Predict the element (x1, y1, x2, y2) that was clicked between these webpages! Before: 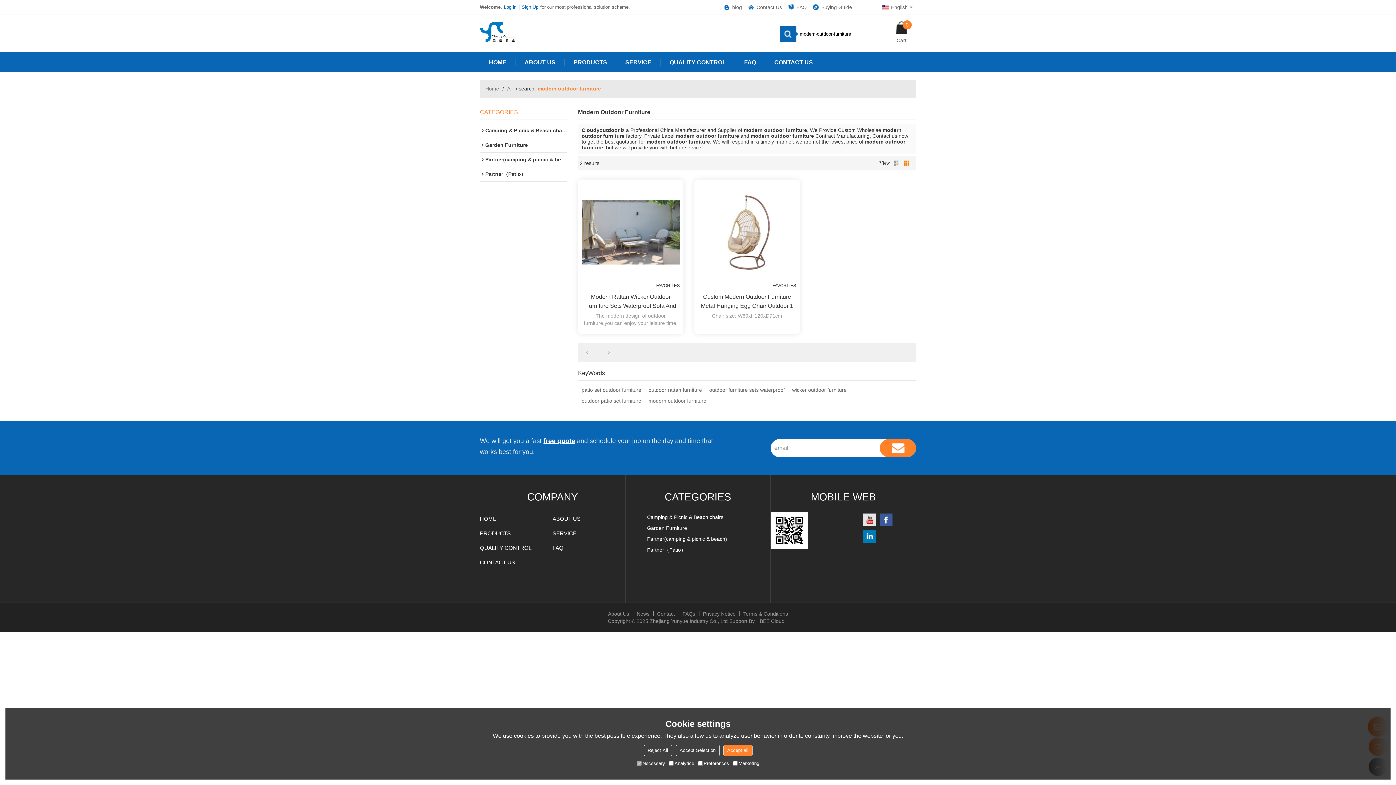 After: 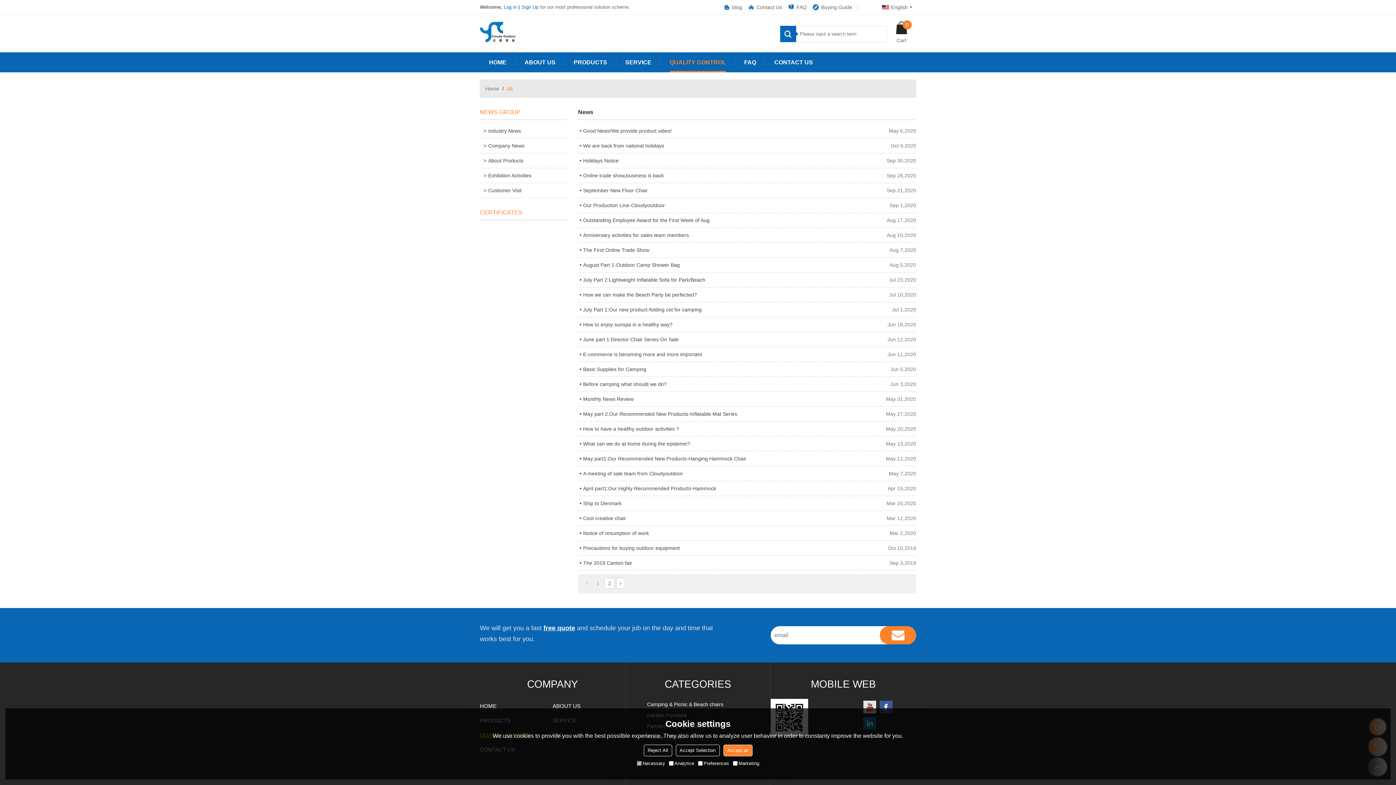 Action: label: QUALITY CONTROL bbox: (480, 541, 531, 555)